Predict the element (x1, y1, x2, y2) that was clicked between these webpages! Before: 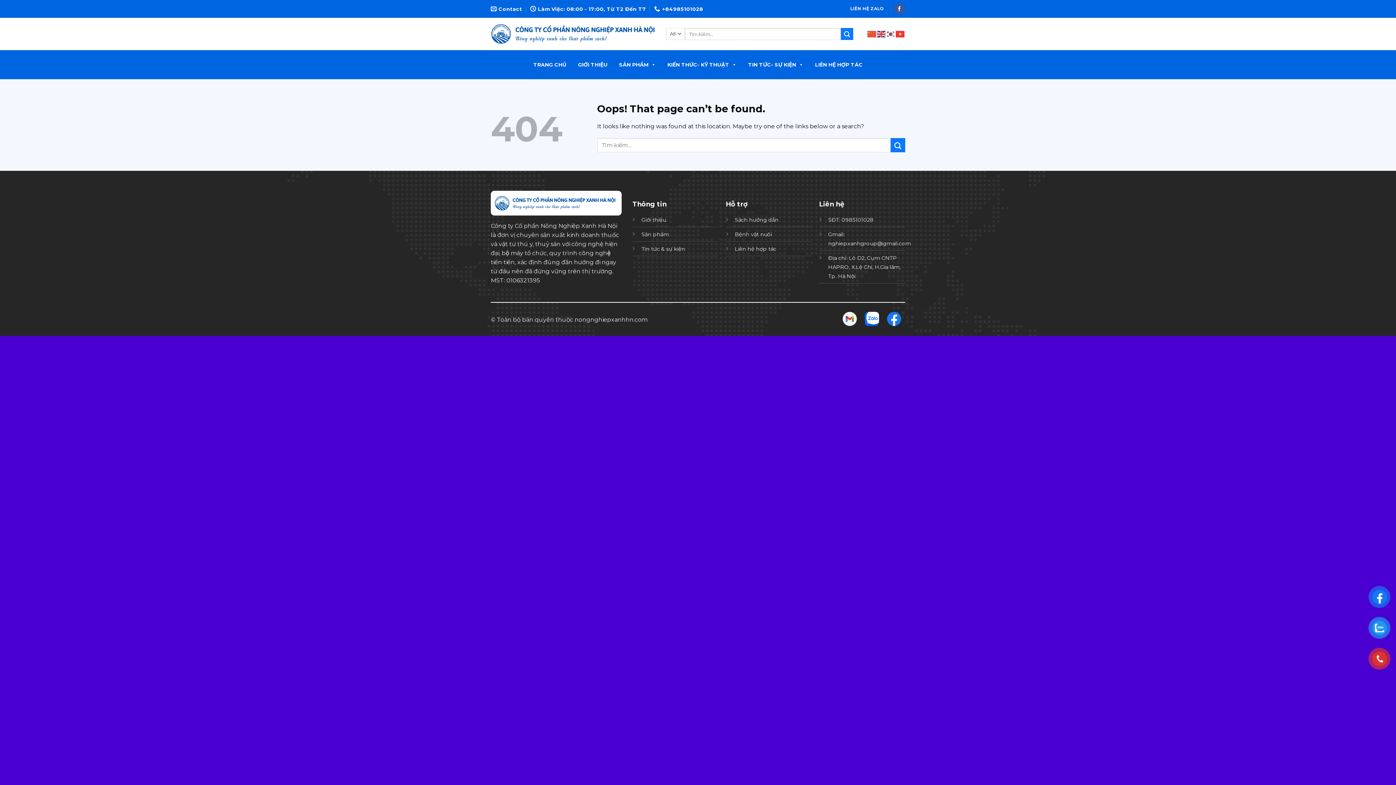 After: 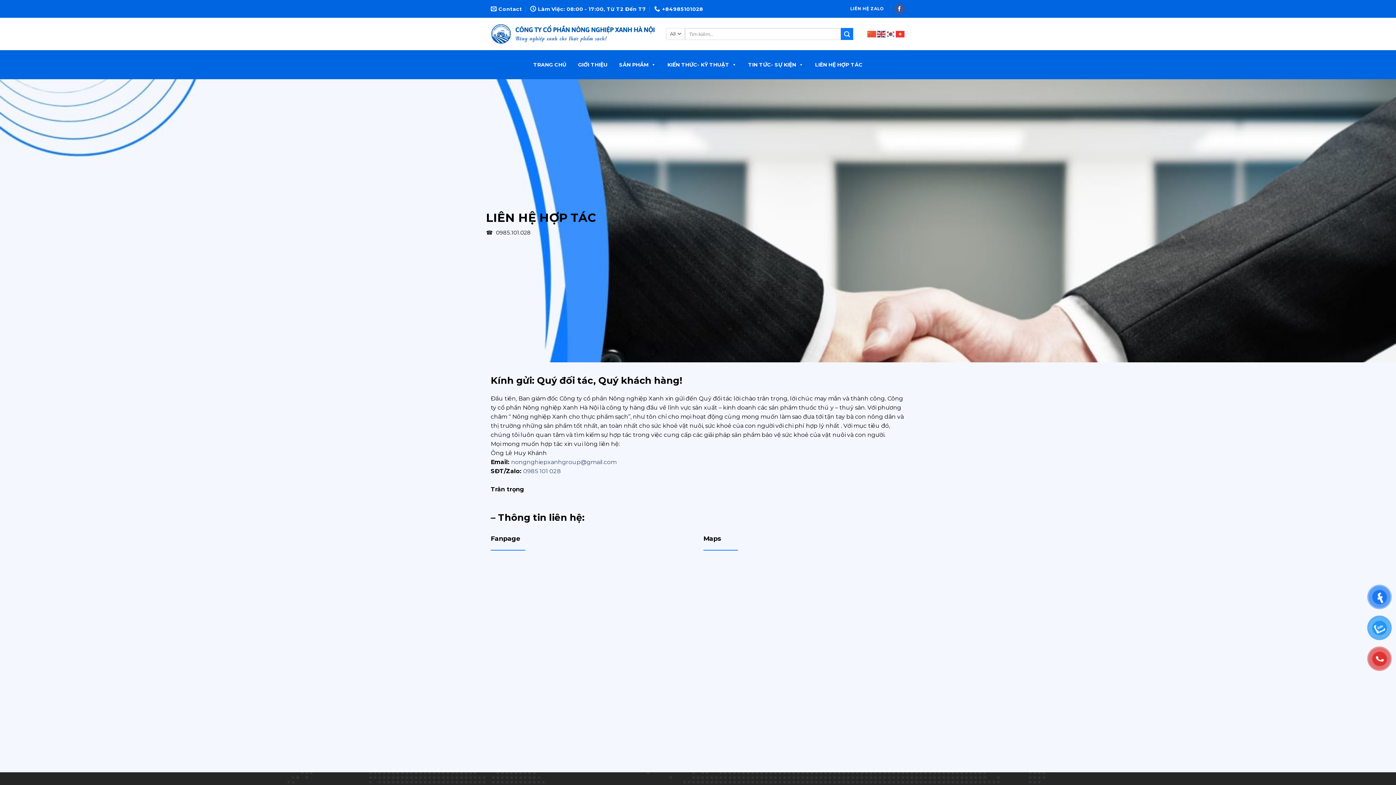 Action: bbox: (735, 245, 776, 252) label: Liên hệ hợp tác